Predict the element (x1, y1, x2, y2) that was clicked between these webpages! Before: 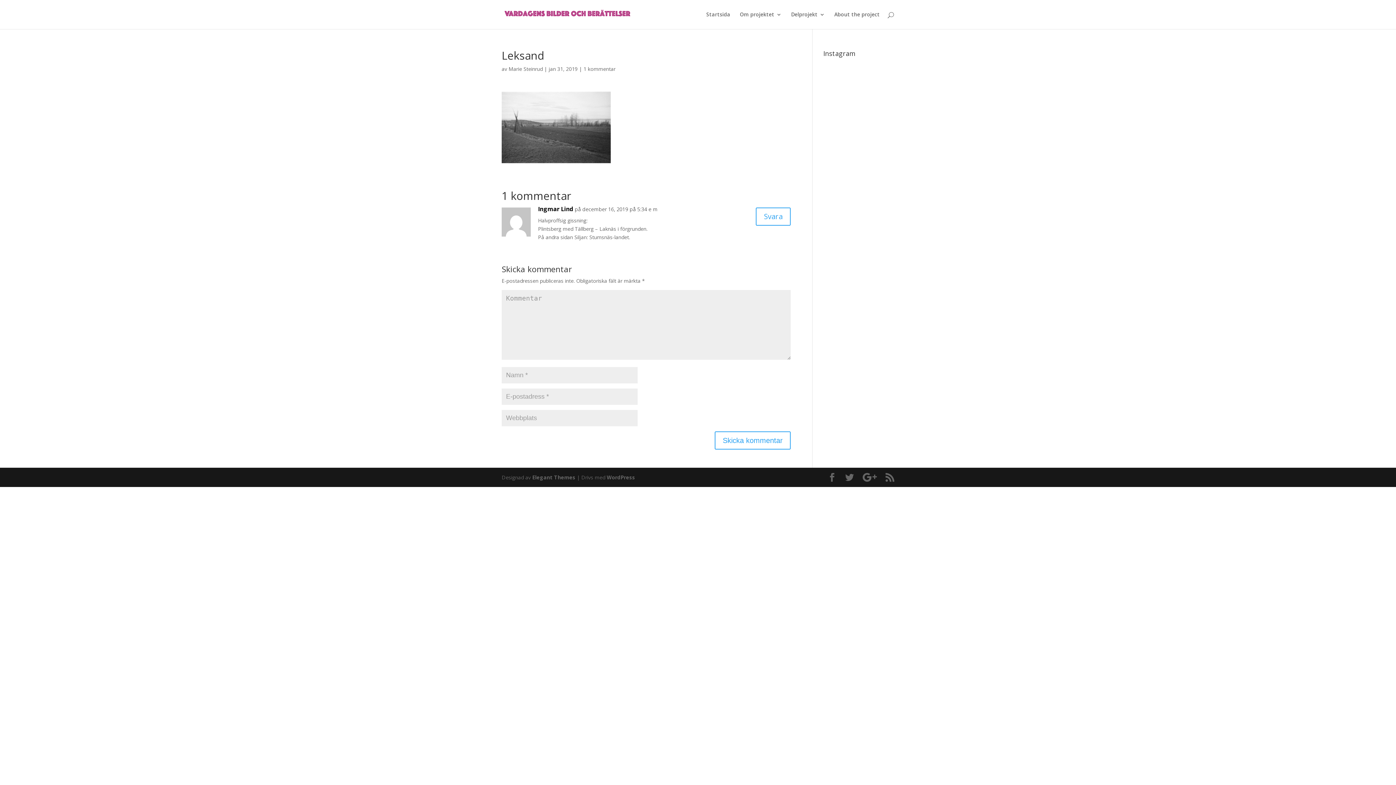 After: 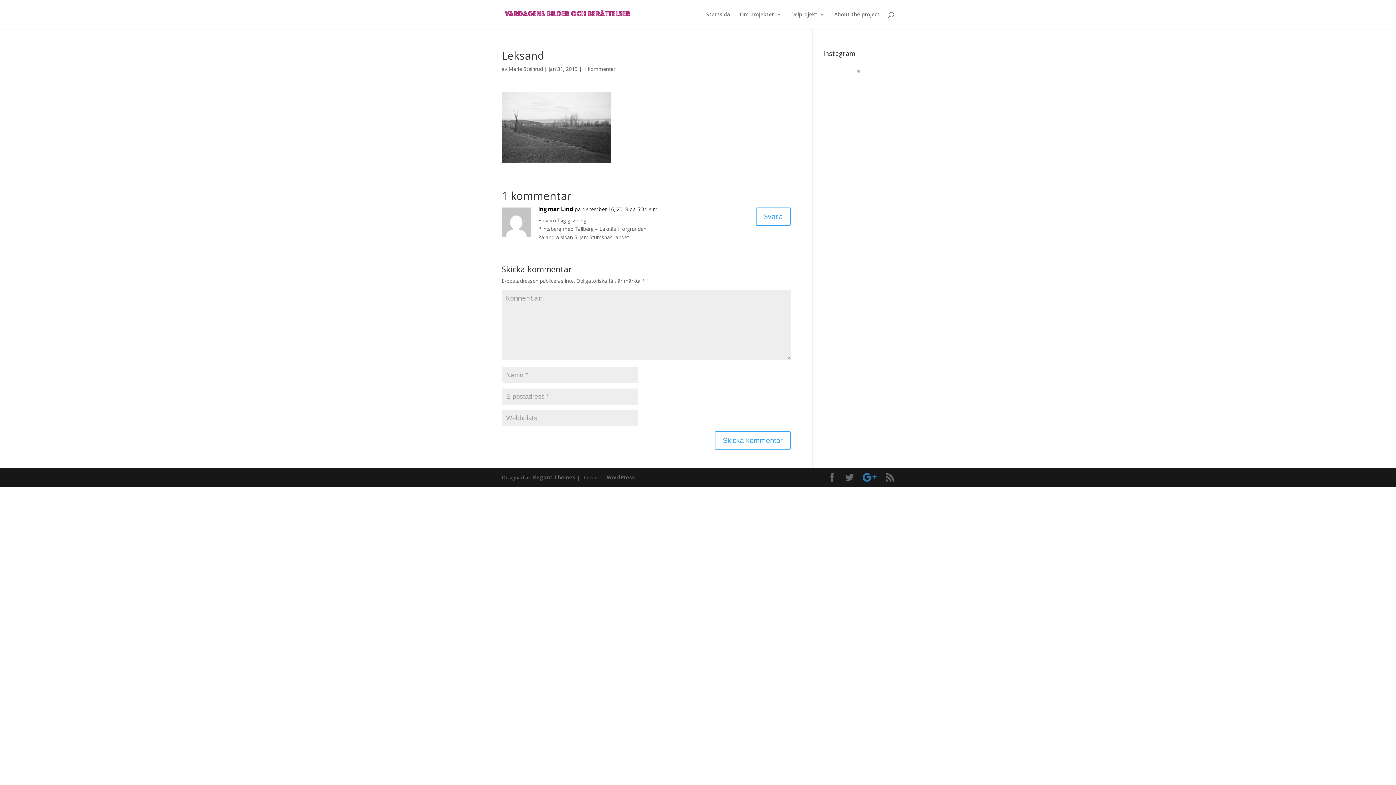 Action: bbox: (862, 473, 877, 482)